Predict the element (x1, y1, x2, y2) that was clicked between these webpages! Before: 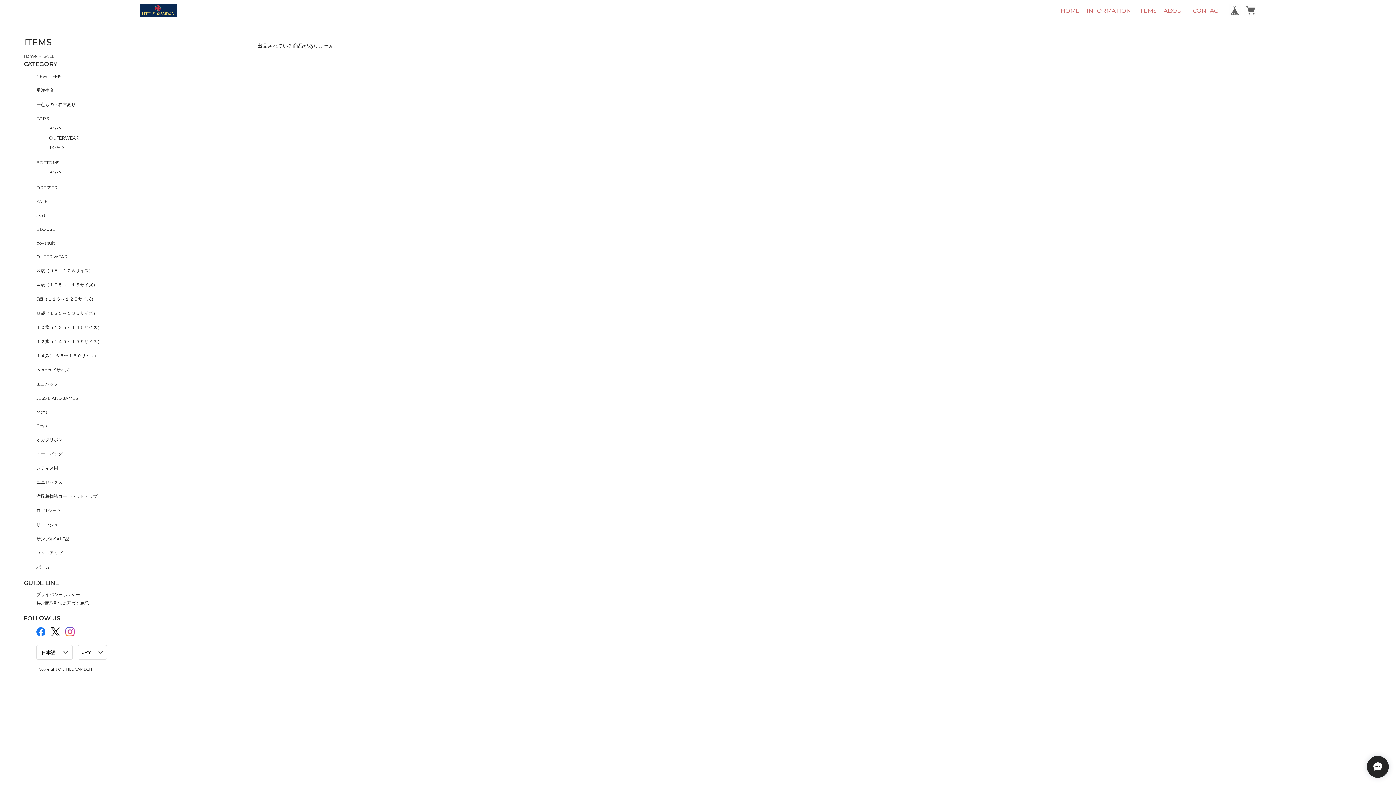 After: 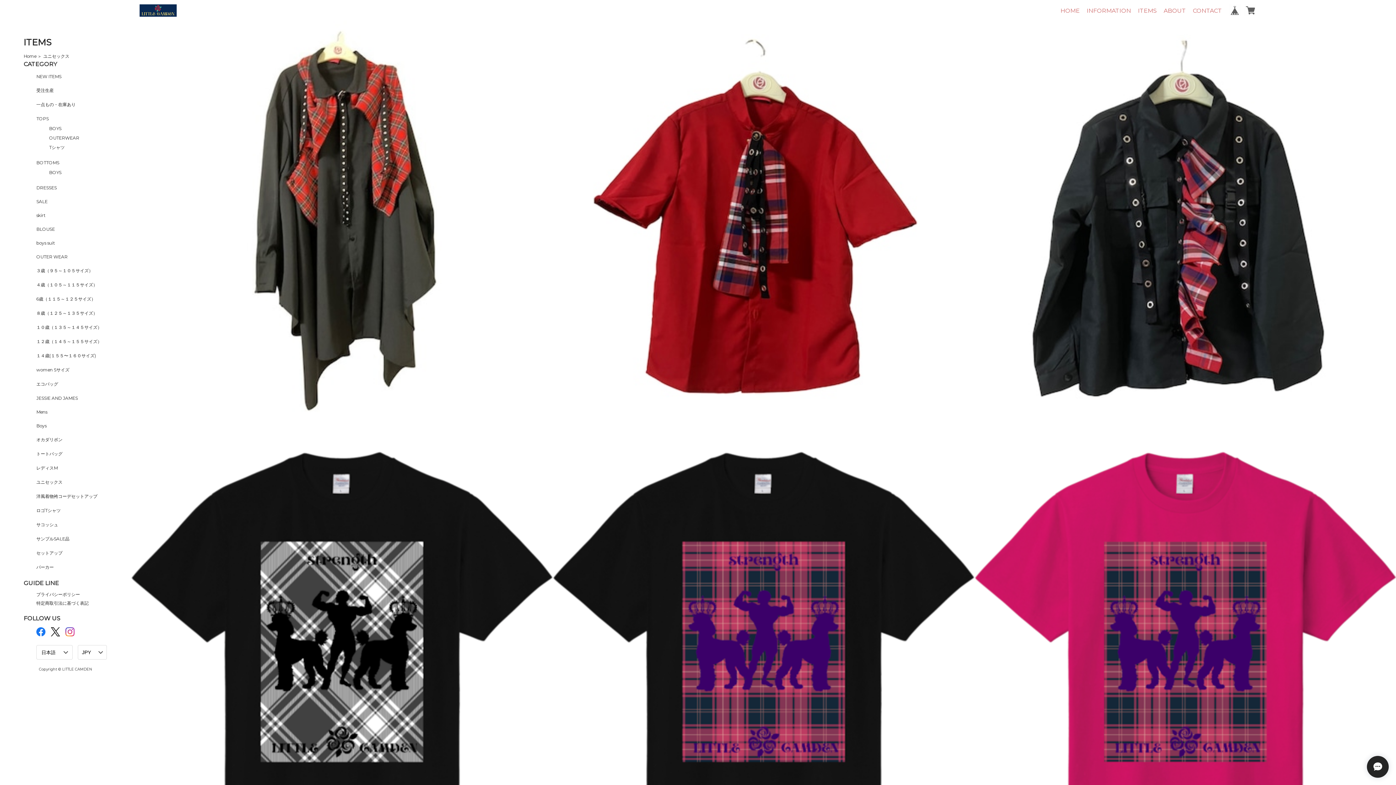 Action: label: ユニセックス bbox: (36, 479, 62, 485)